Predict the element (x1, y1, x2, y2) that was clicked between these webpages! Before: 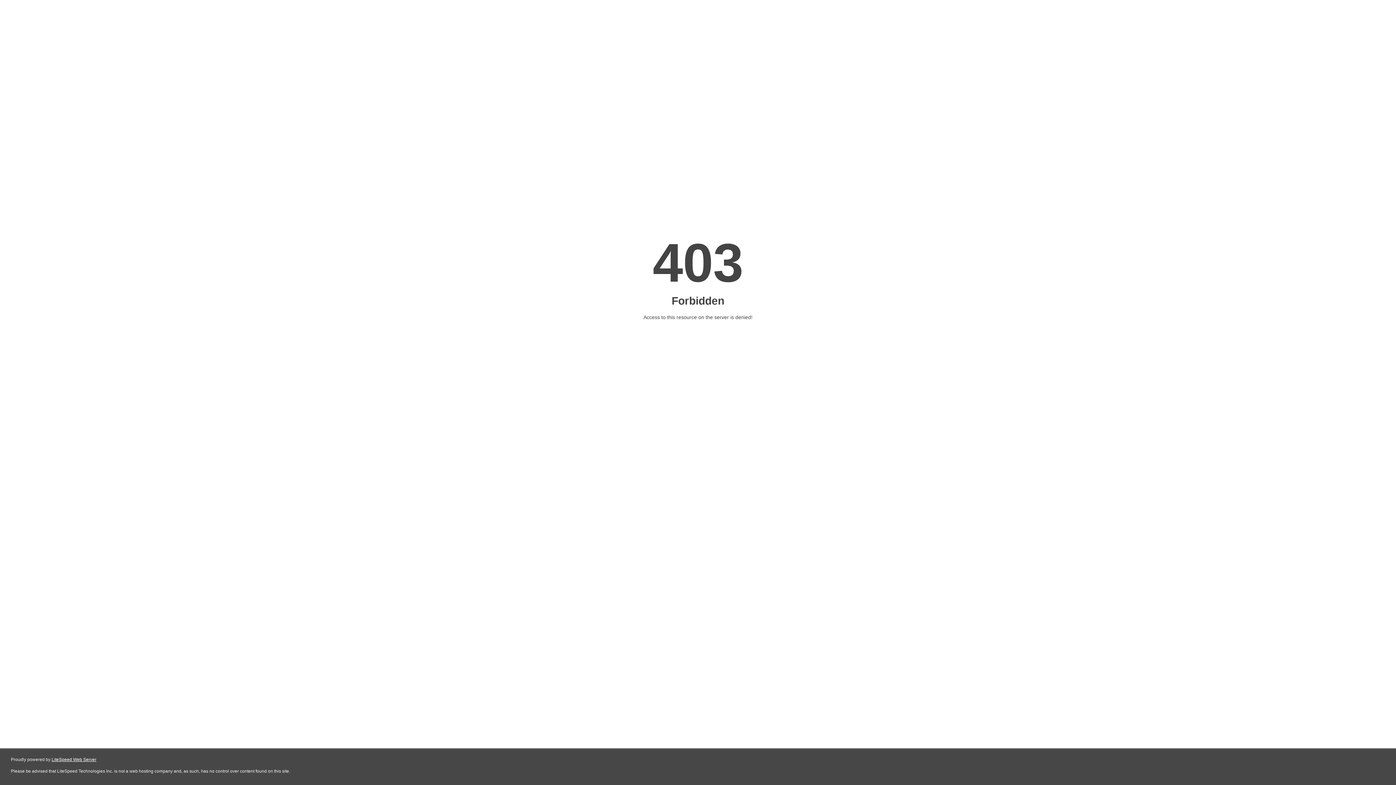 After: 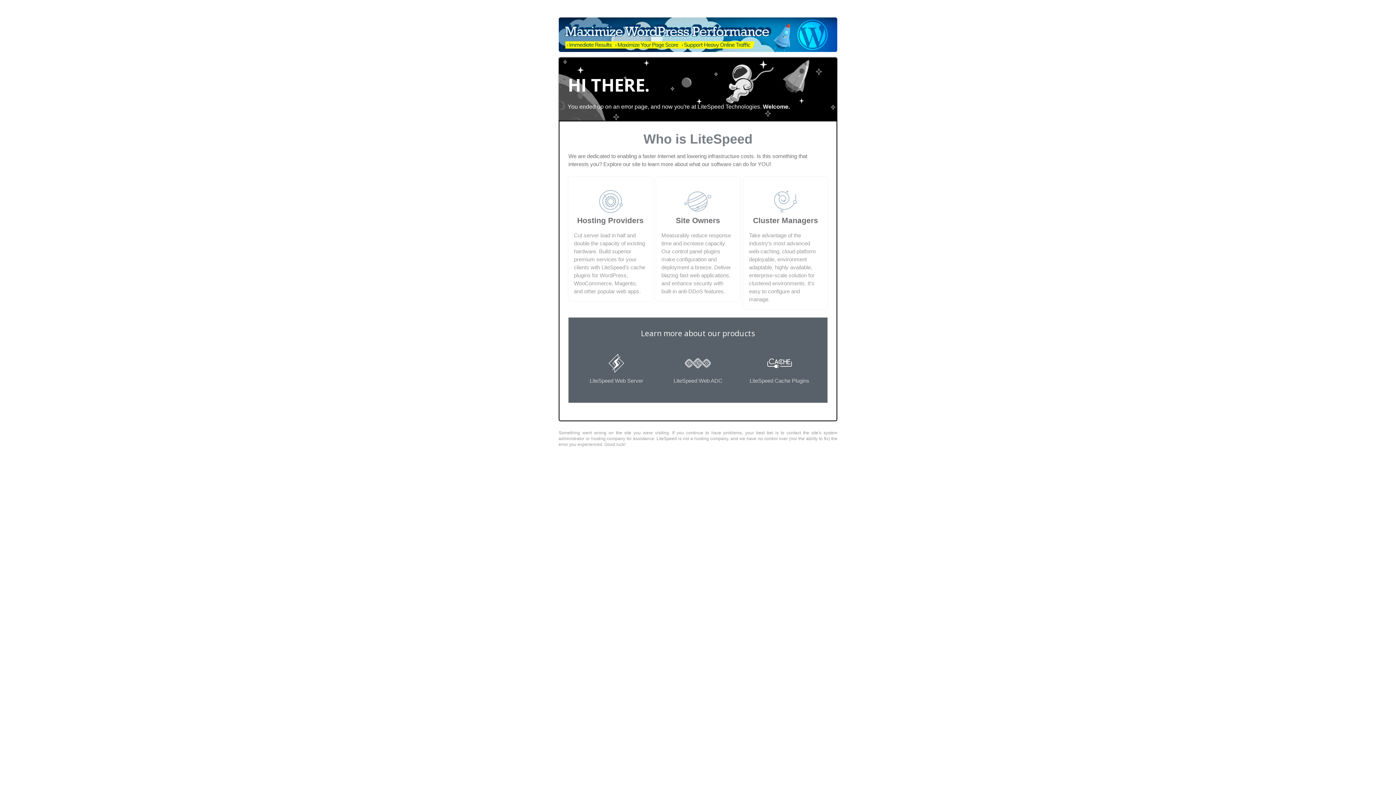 Action: bbox: (51, 757, 96, 762) label: LiteSpeed Web Server